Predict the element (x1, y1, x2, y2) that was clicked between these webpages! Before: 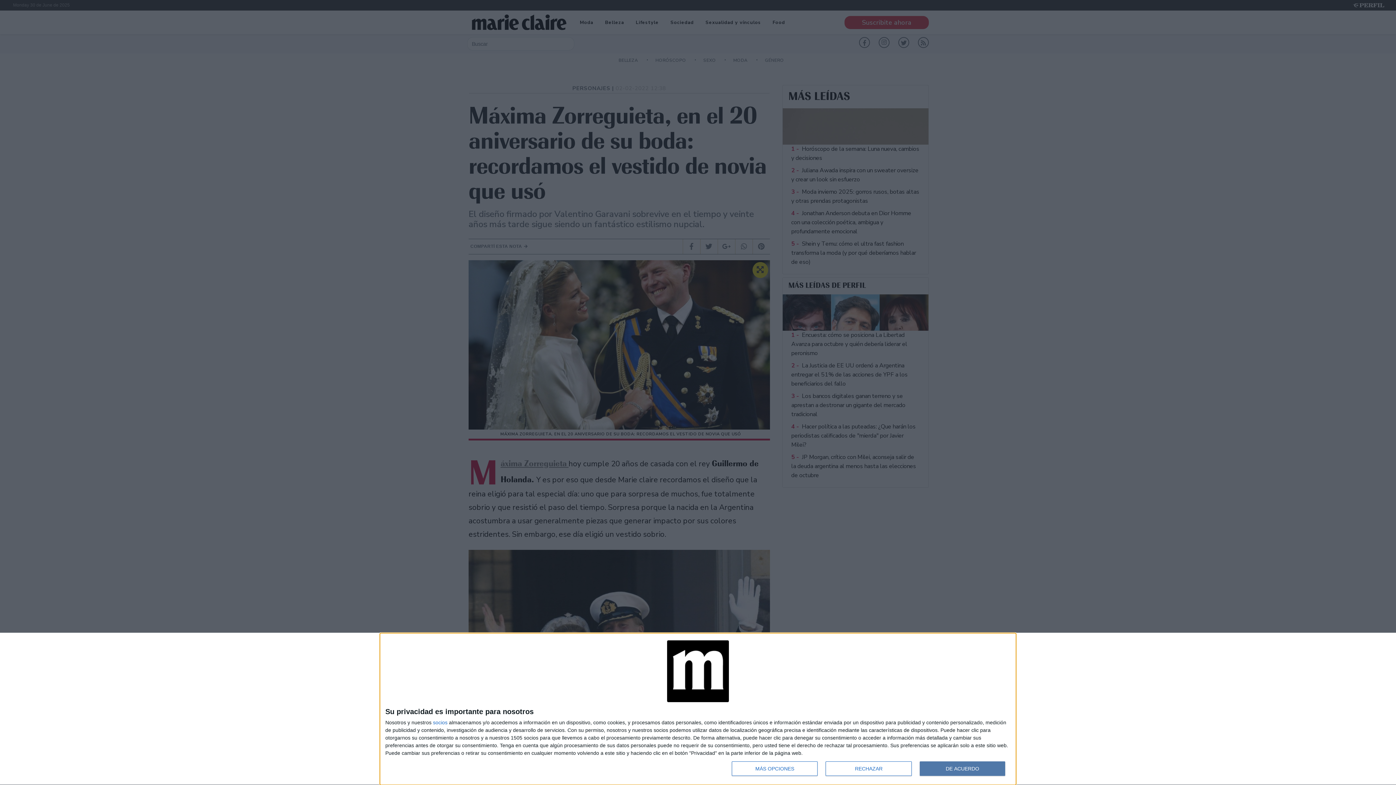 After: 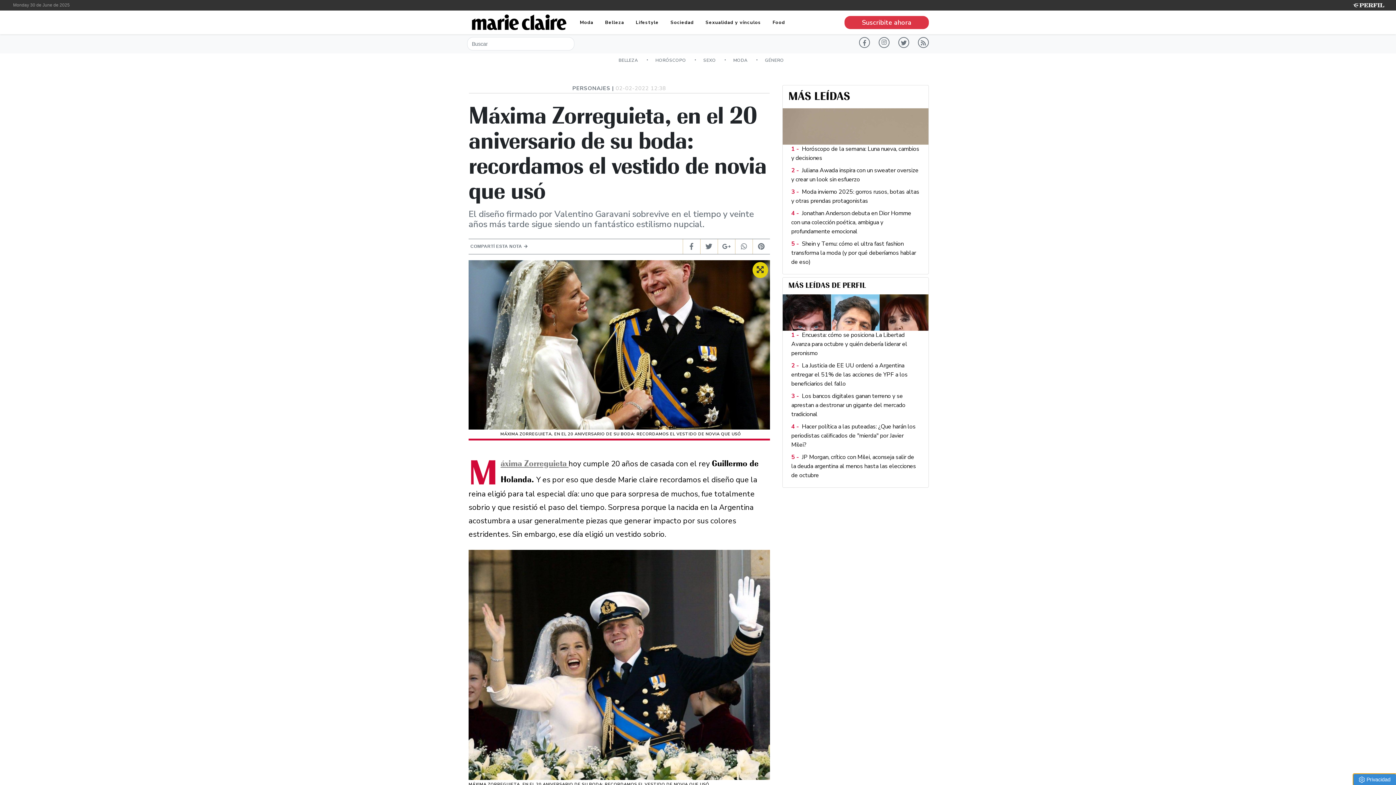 Action: bbox: (919, 761, 1005, 776) label: DE ACUERDO